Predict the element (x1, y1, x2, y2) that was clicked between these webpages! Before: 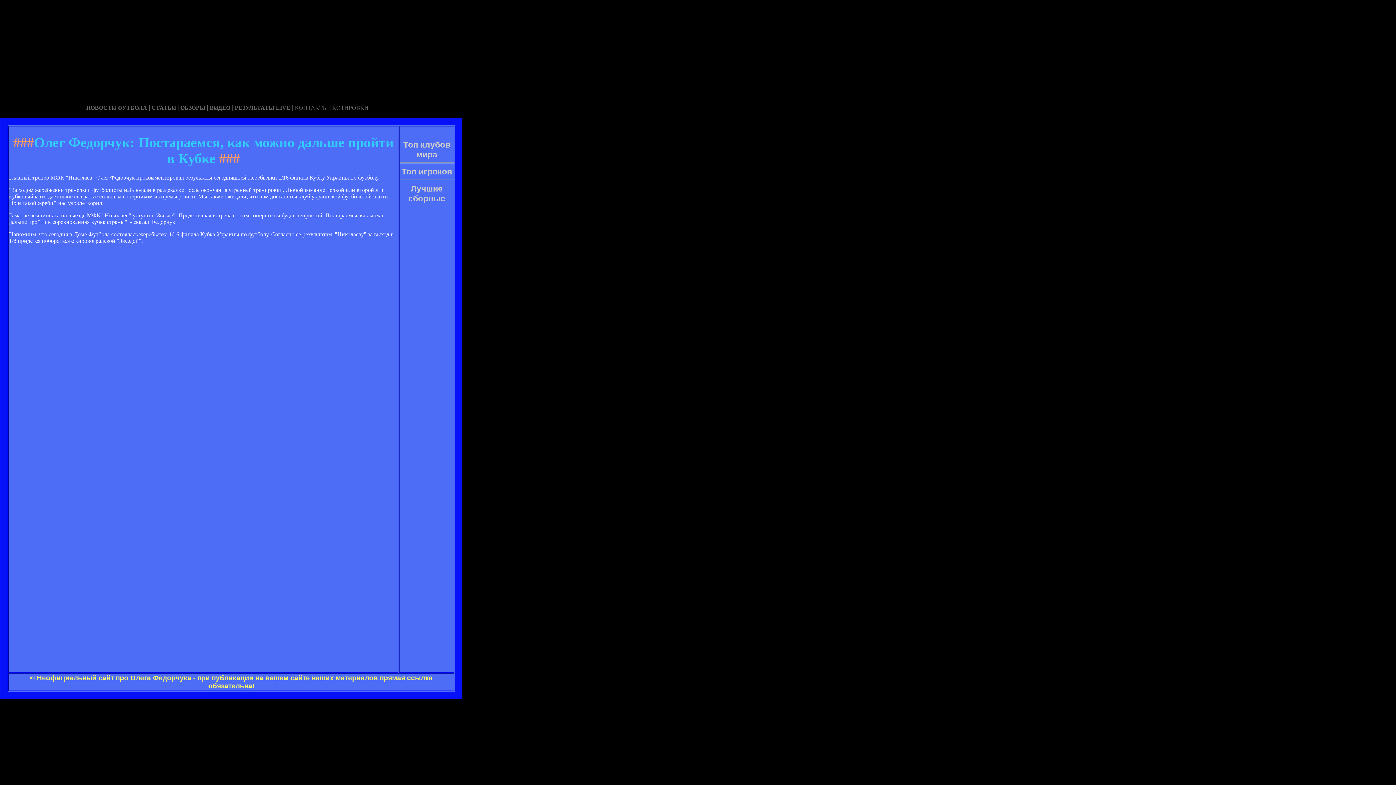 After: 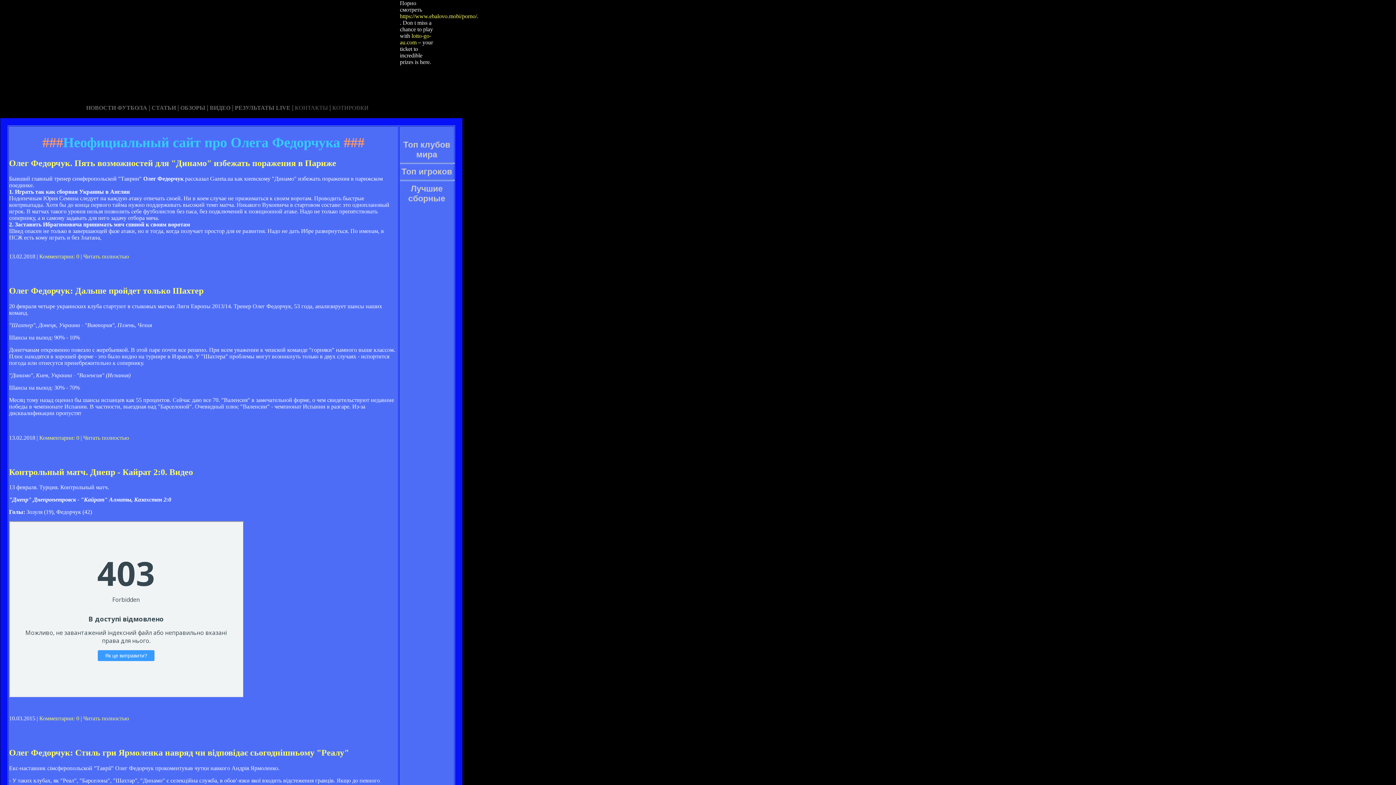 Action: label: ВИДЕО bbox: (209, 104, 230, 110)